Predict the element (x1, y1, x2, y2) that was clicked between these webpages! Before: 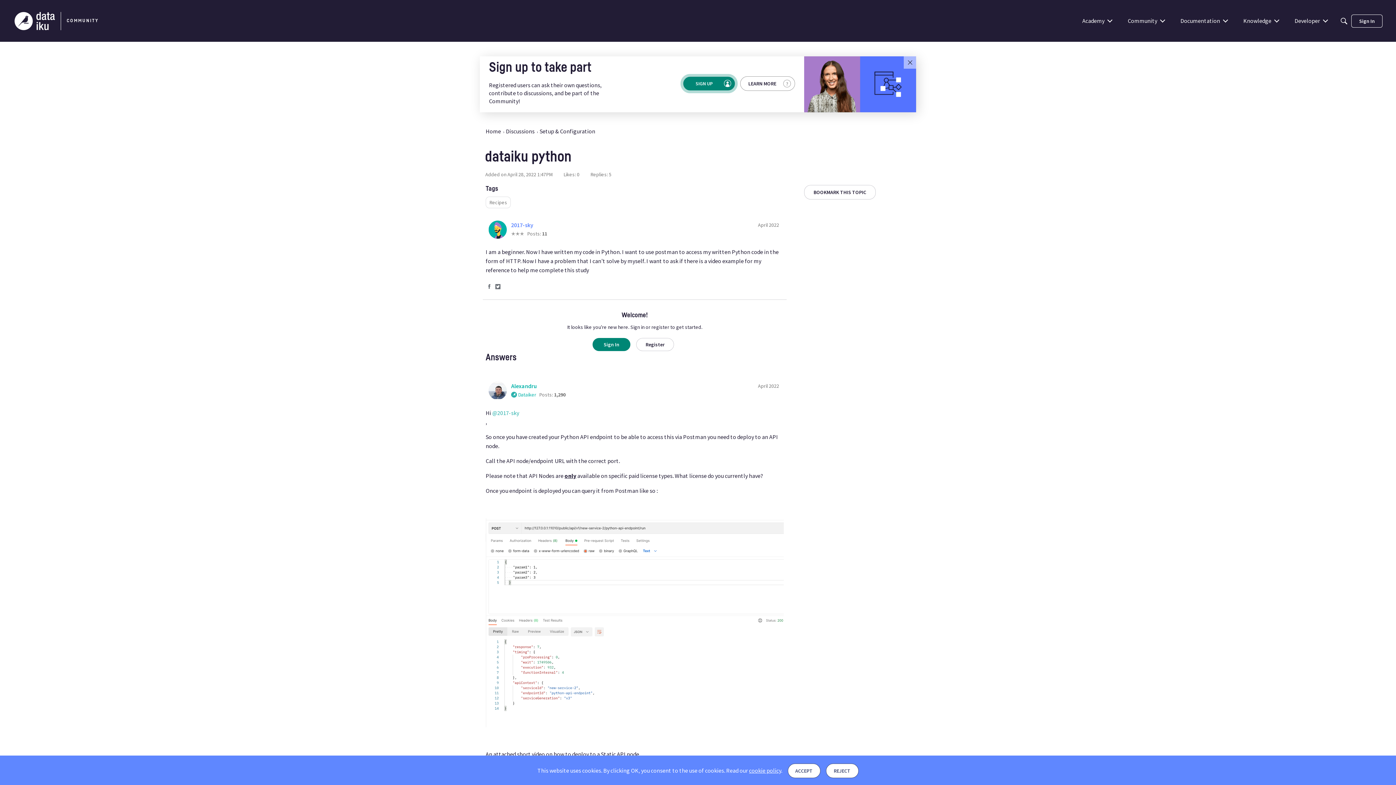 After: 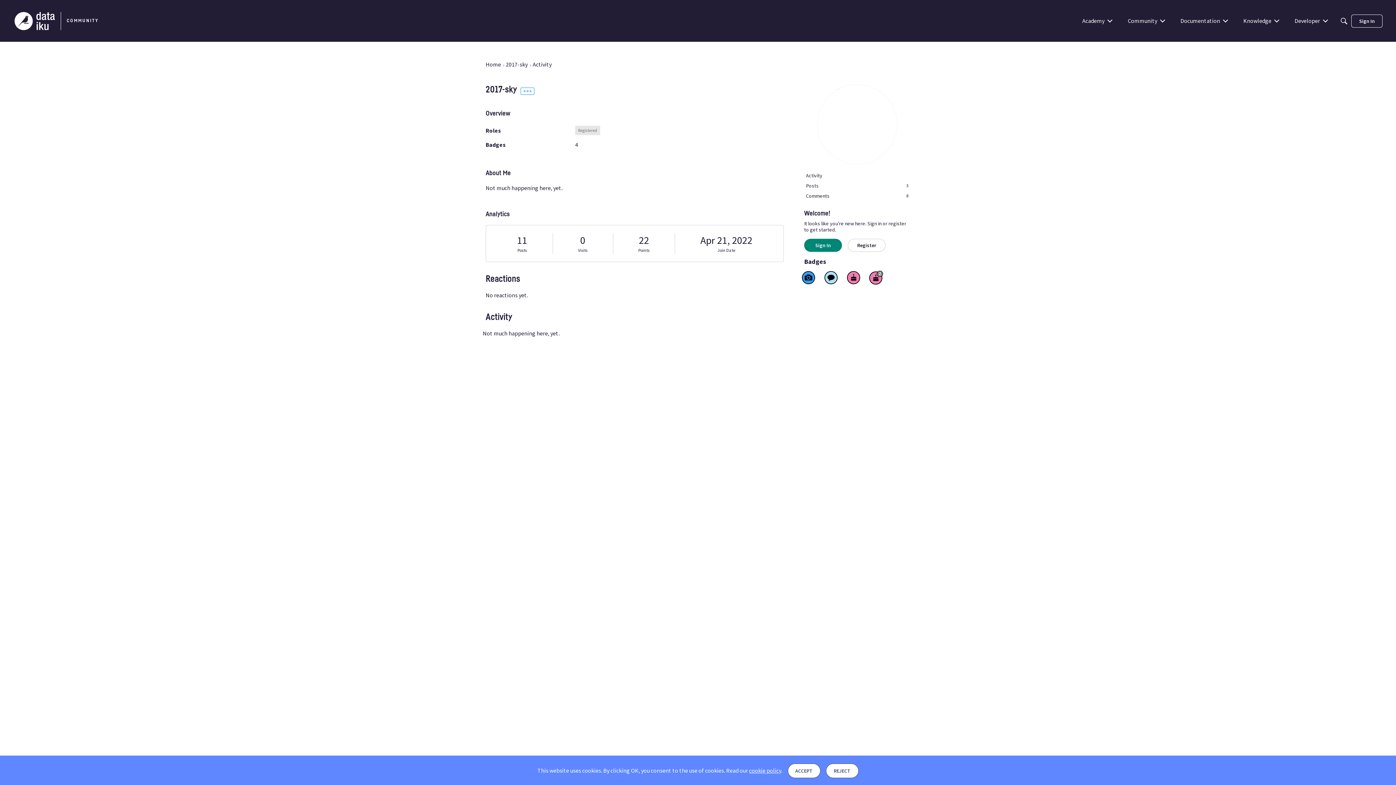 Action: bbox: (492, 409, 519, 416) label: @2017-sky